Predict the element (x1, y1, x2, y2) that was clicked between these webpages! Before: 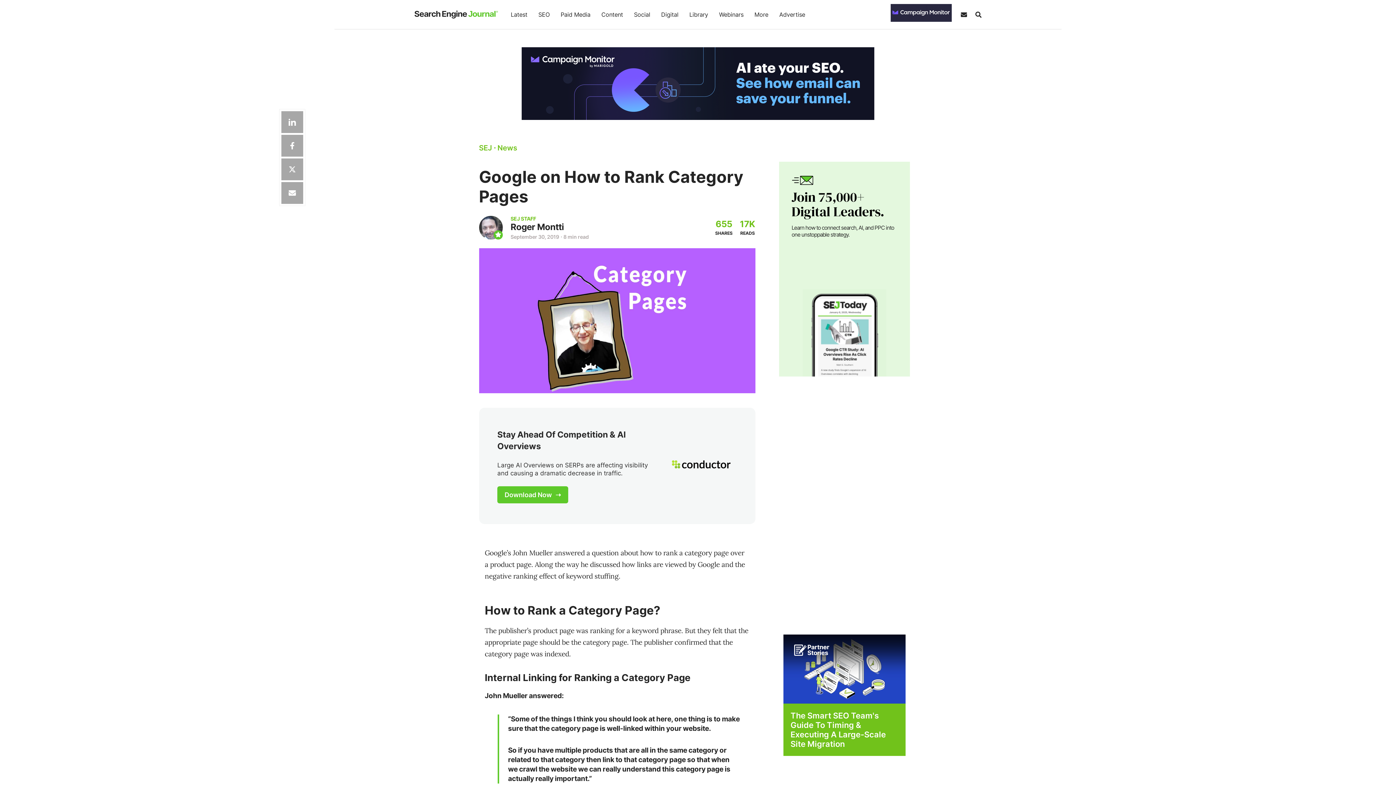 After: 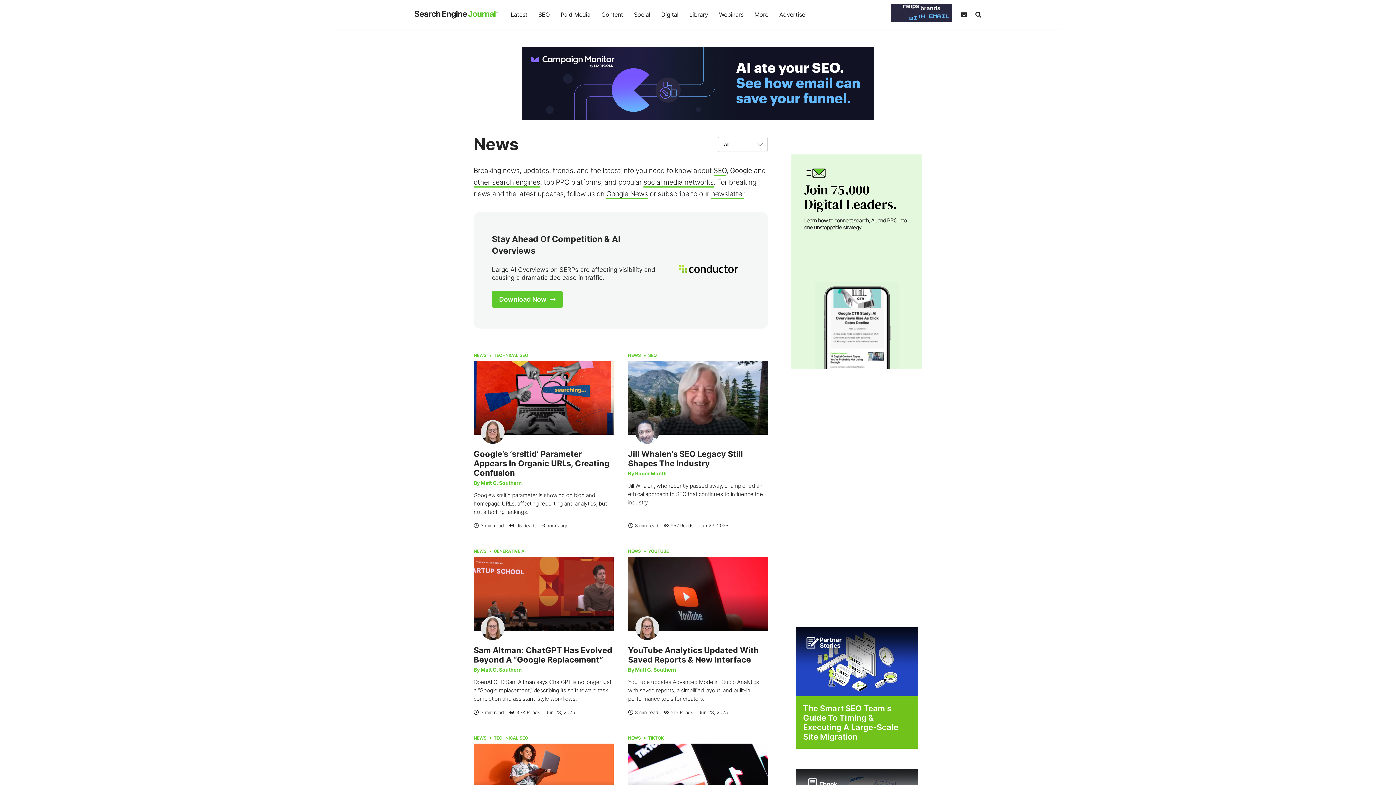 Action: bbox: (497, 143, 517, 152) label: News